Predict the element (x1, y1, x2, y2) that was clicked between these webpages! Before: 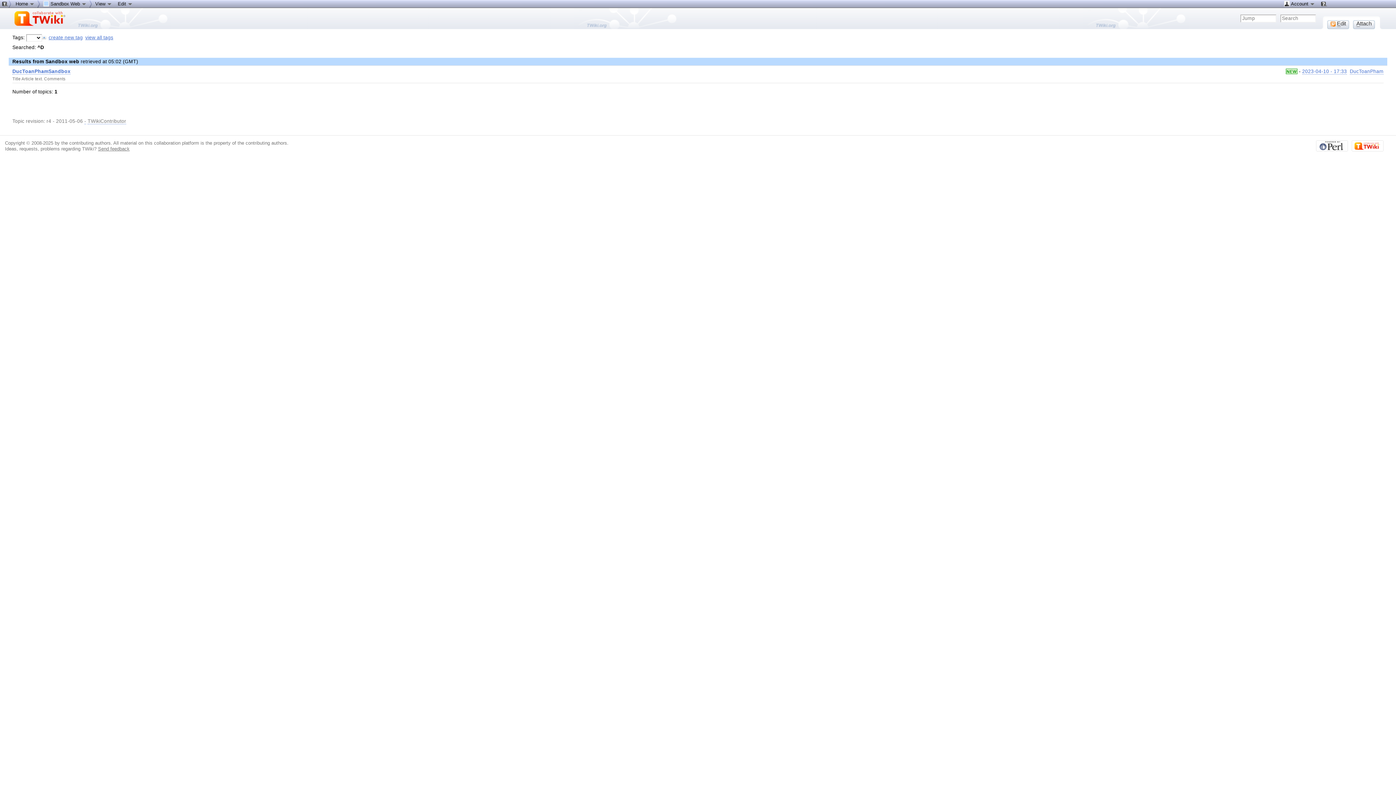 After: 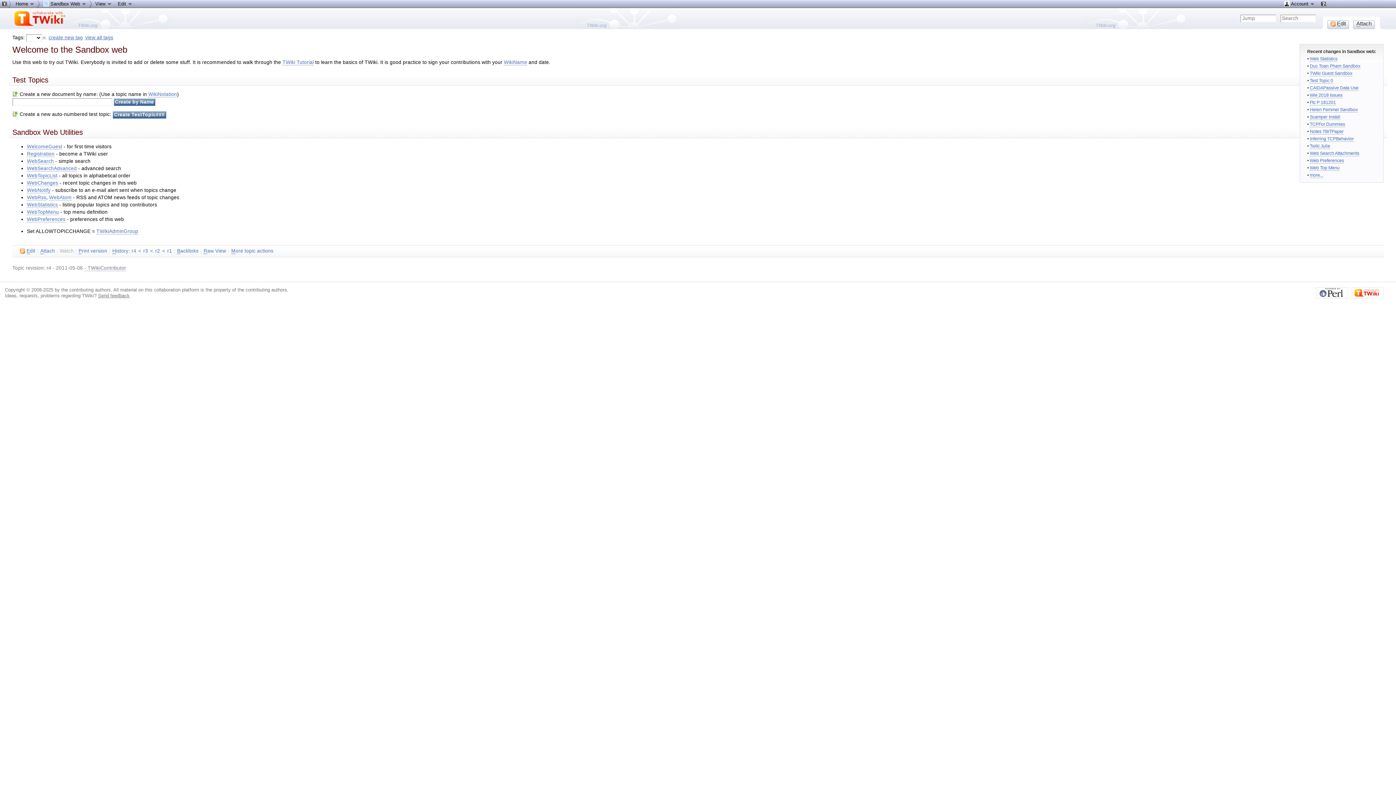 Action: label: View  bbox: (92, 0, 114, 7)